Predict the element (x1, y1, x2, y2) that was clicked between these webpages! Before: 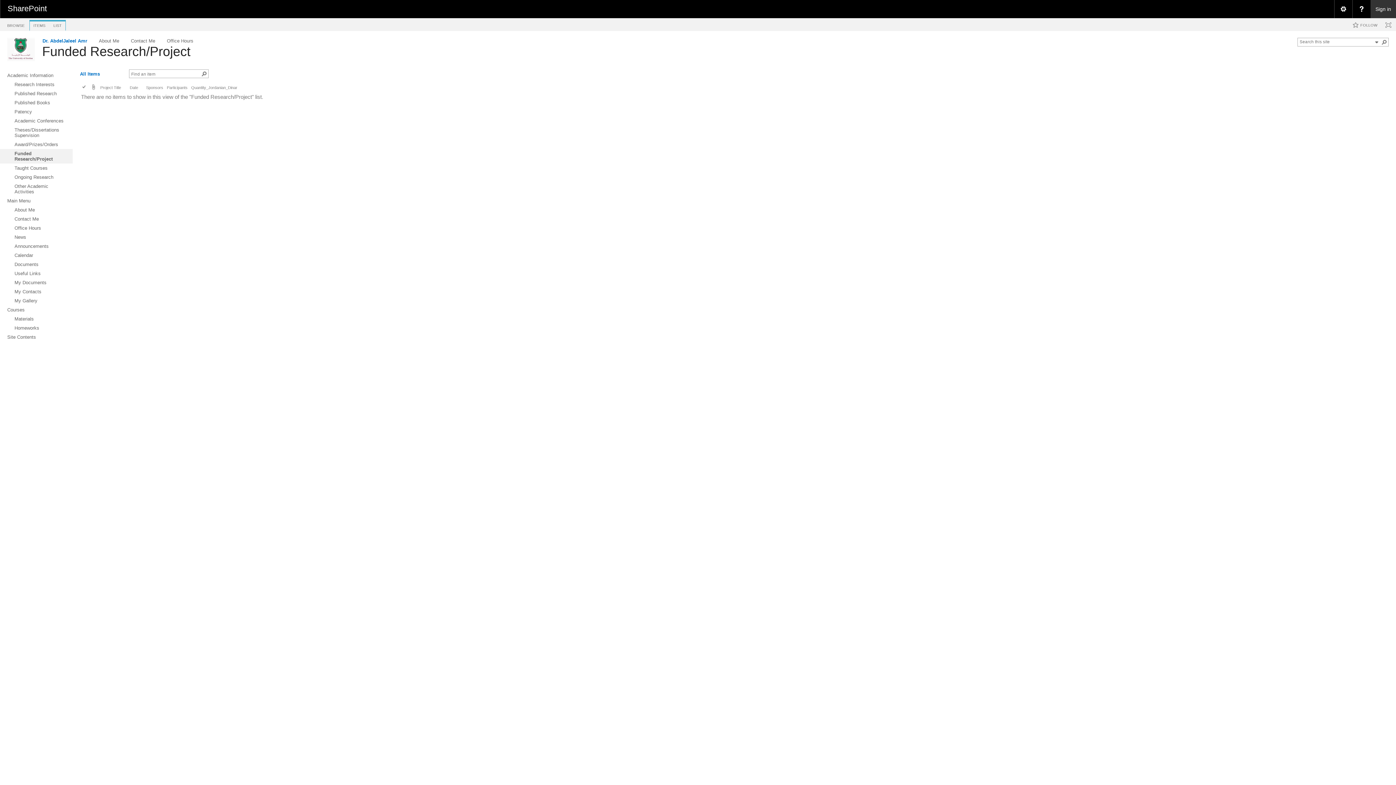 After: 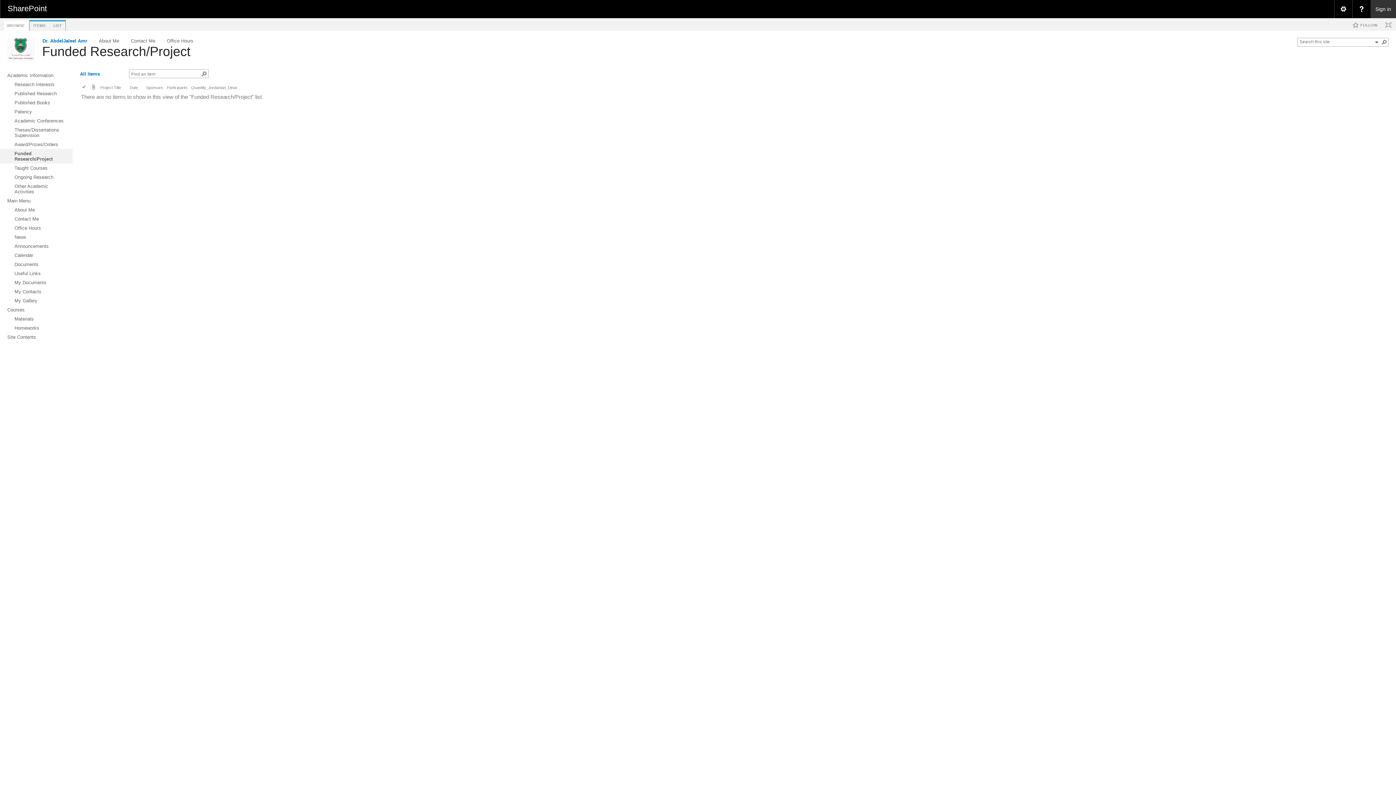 Action: bbox: (3, 20, 28, 30) label: BROWSE
Tab 1 of 3.